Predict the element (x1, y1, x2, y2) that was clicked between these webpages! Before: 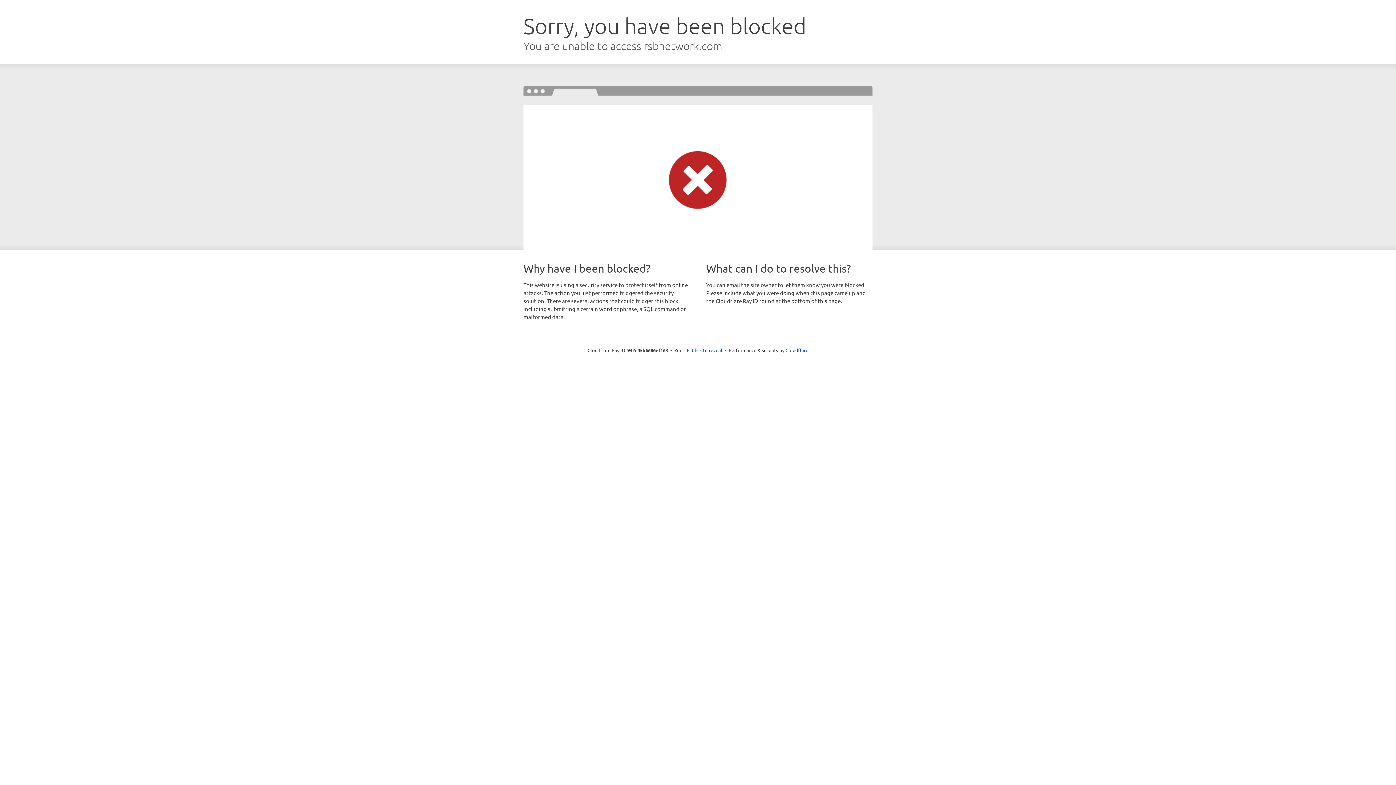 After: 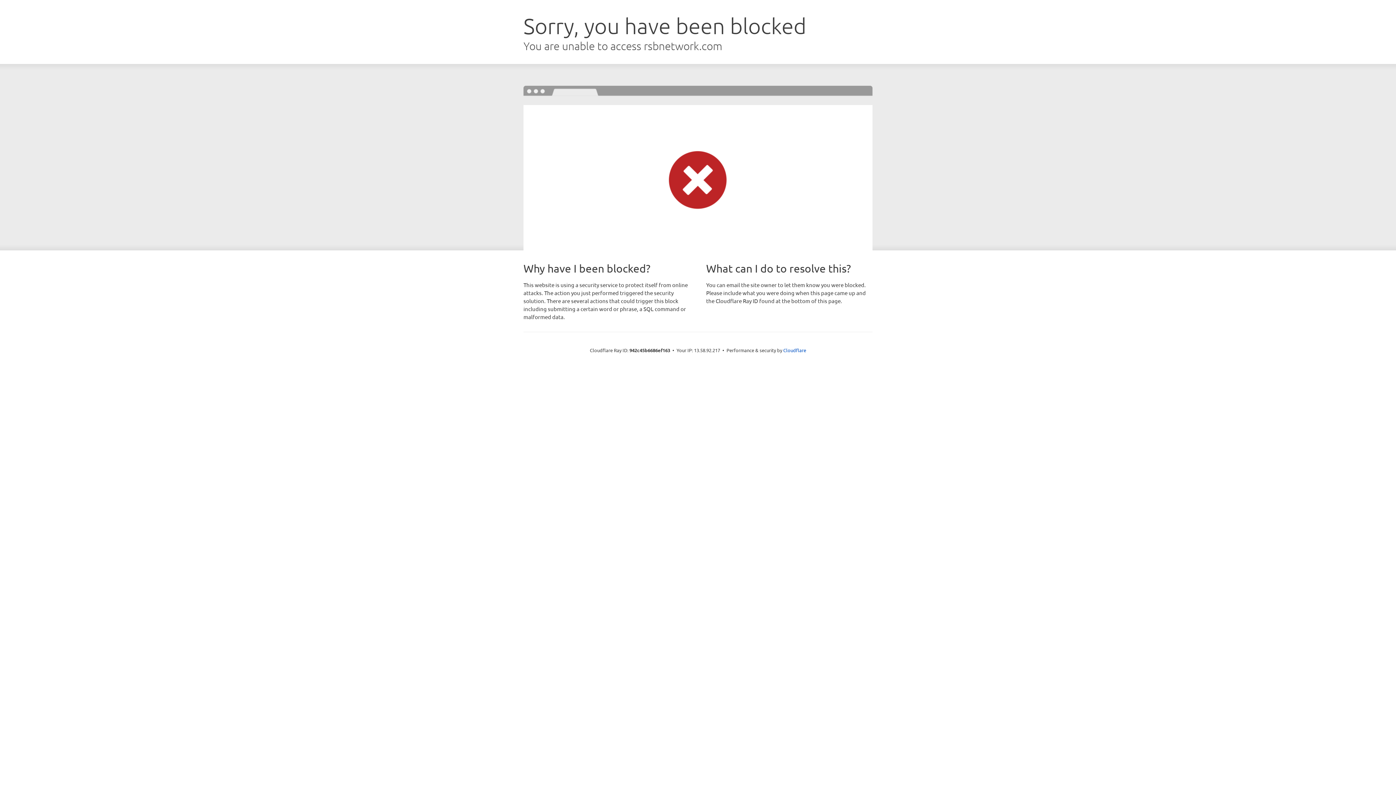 Action: bbox: (692, 346, 722, 353) label: Click to reveal